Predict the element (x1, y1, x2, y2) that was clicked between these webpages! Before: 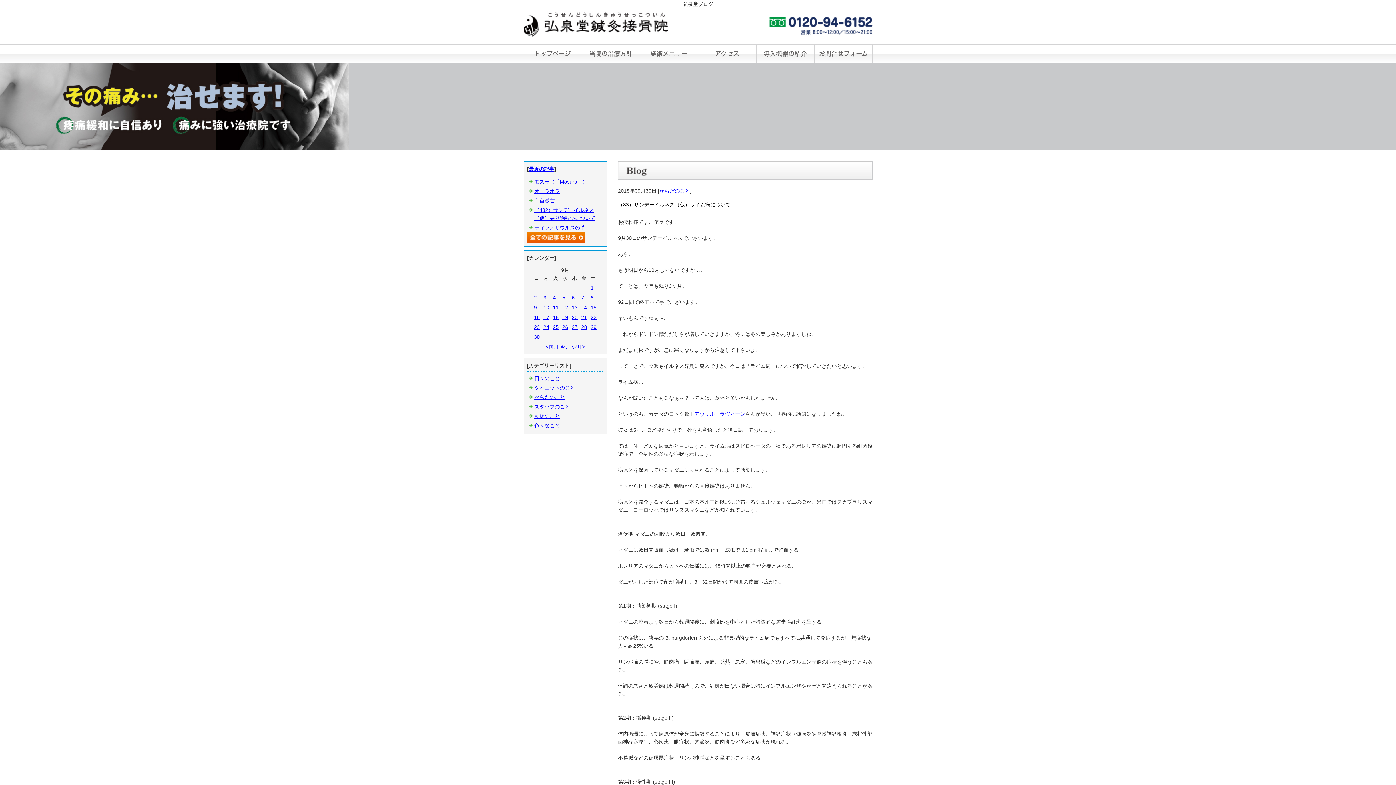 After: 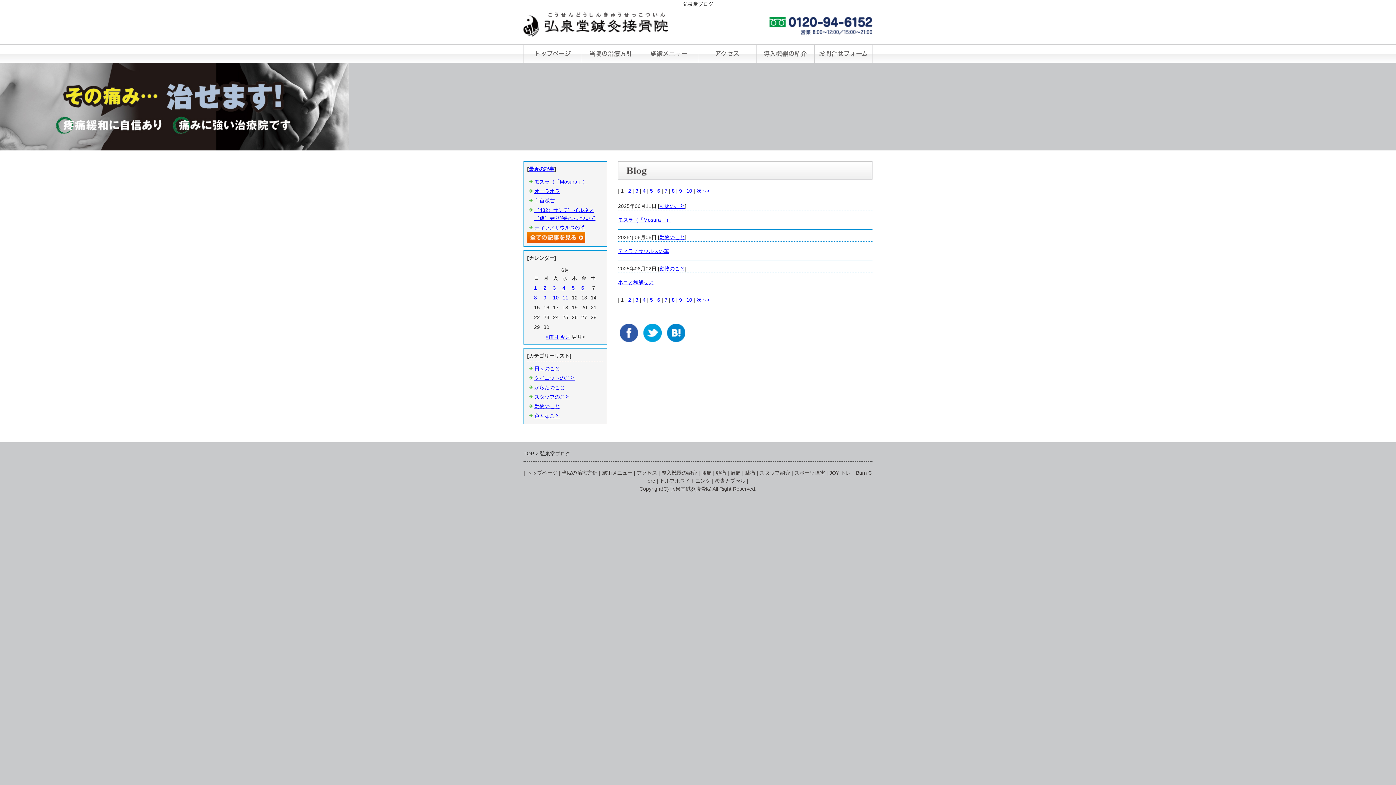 Action: bbox: (534, 413, 560, 419) label: 動物のこと